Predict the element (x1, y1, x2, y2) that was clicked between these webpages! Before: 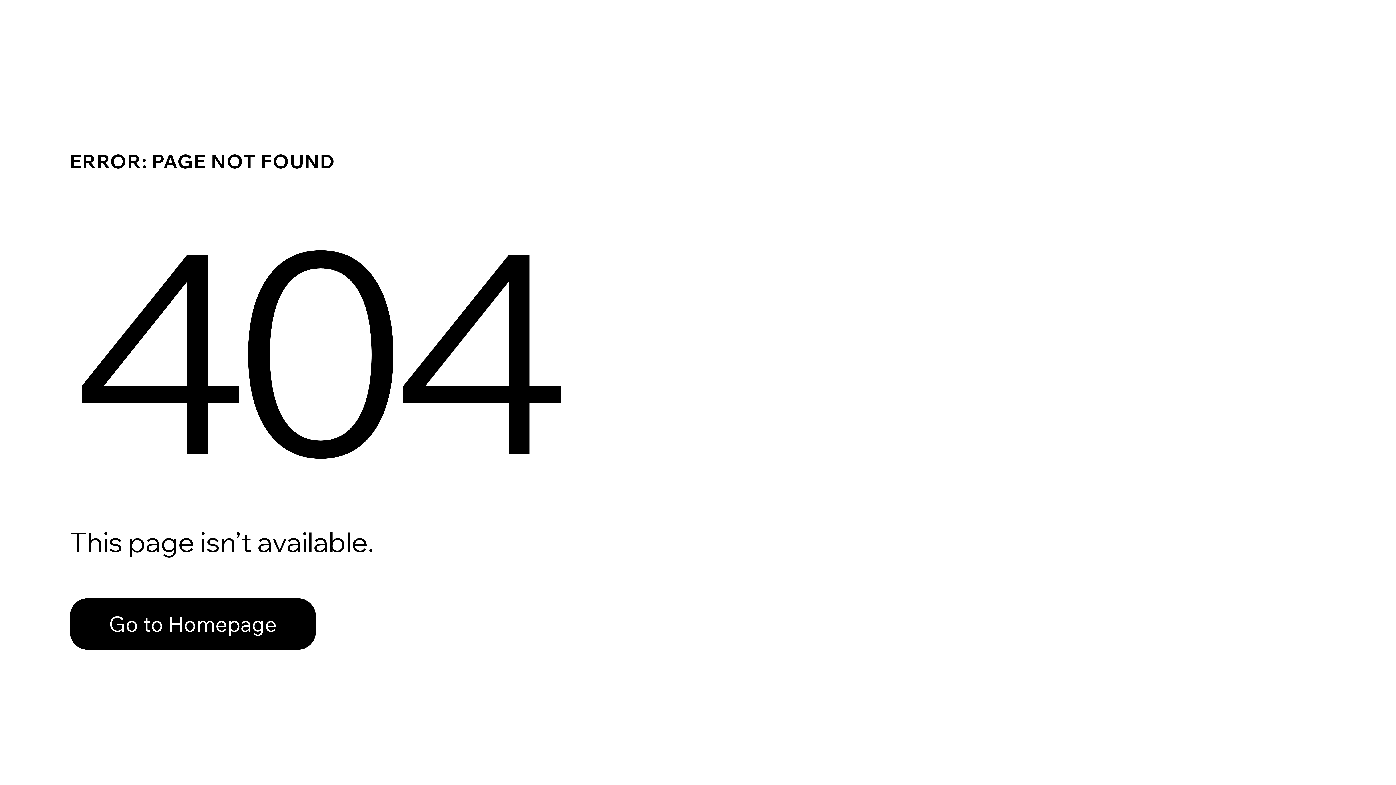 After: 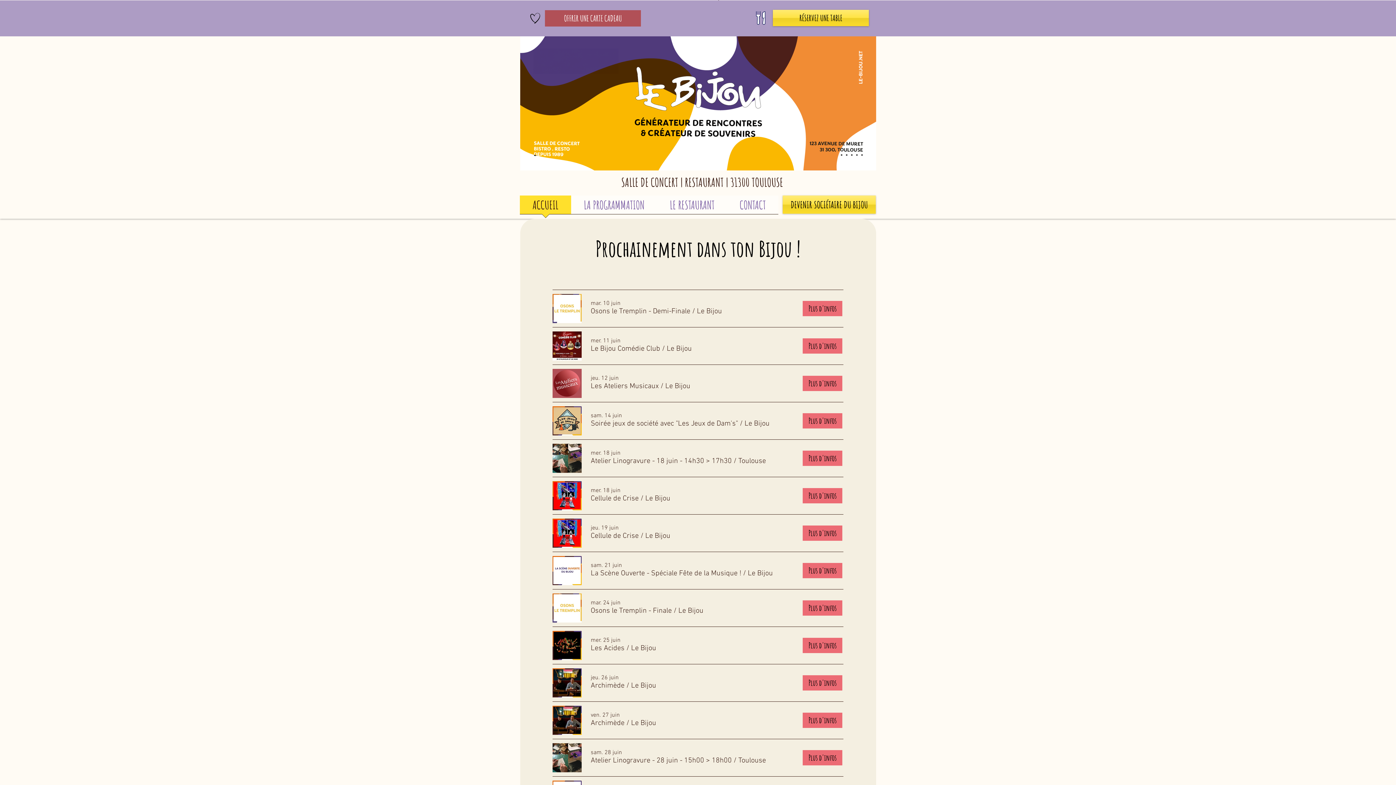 Action: bbox: (69, 598, 316, 650) label: Go to Homepage